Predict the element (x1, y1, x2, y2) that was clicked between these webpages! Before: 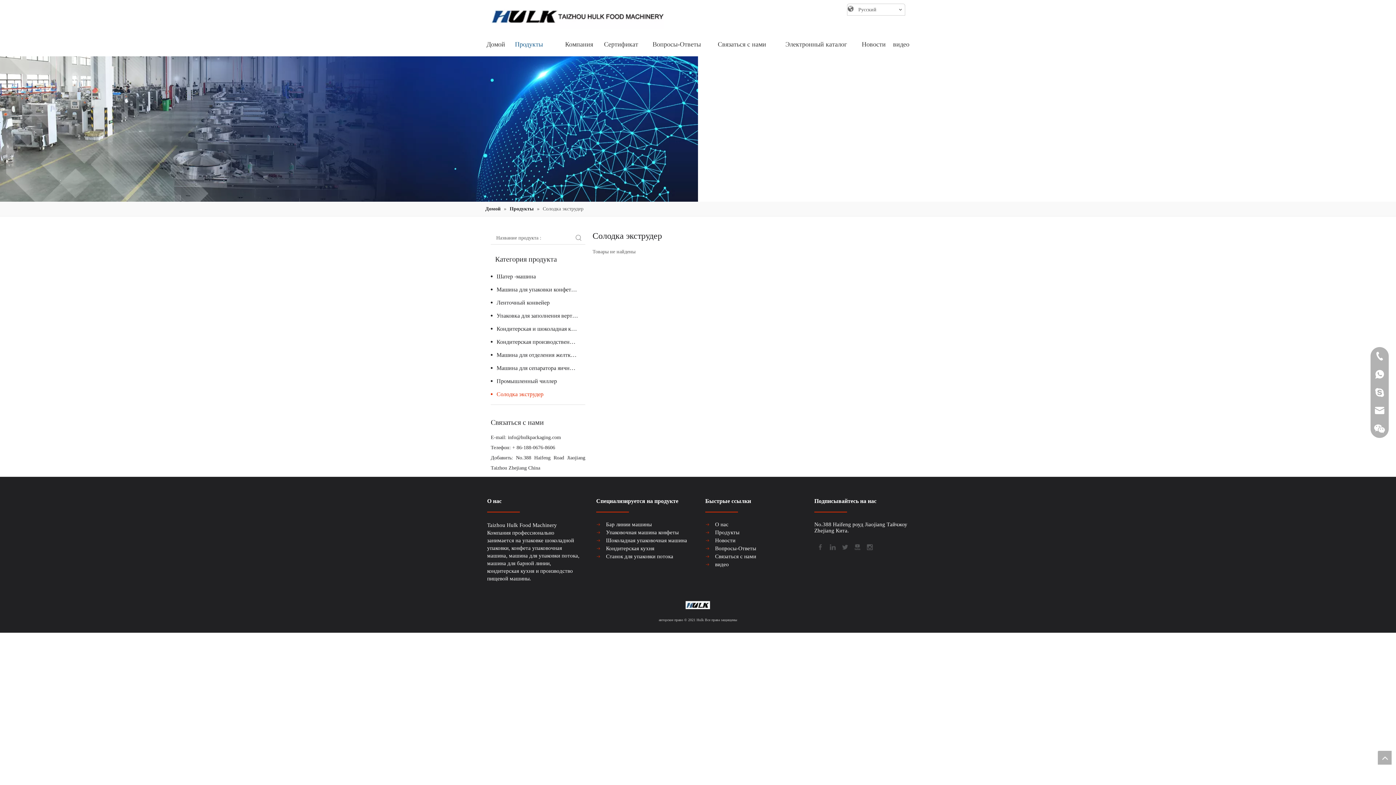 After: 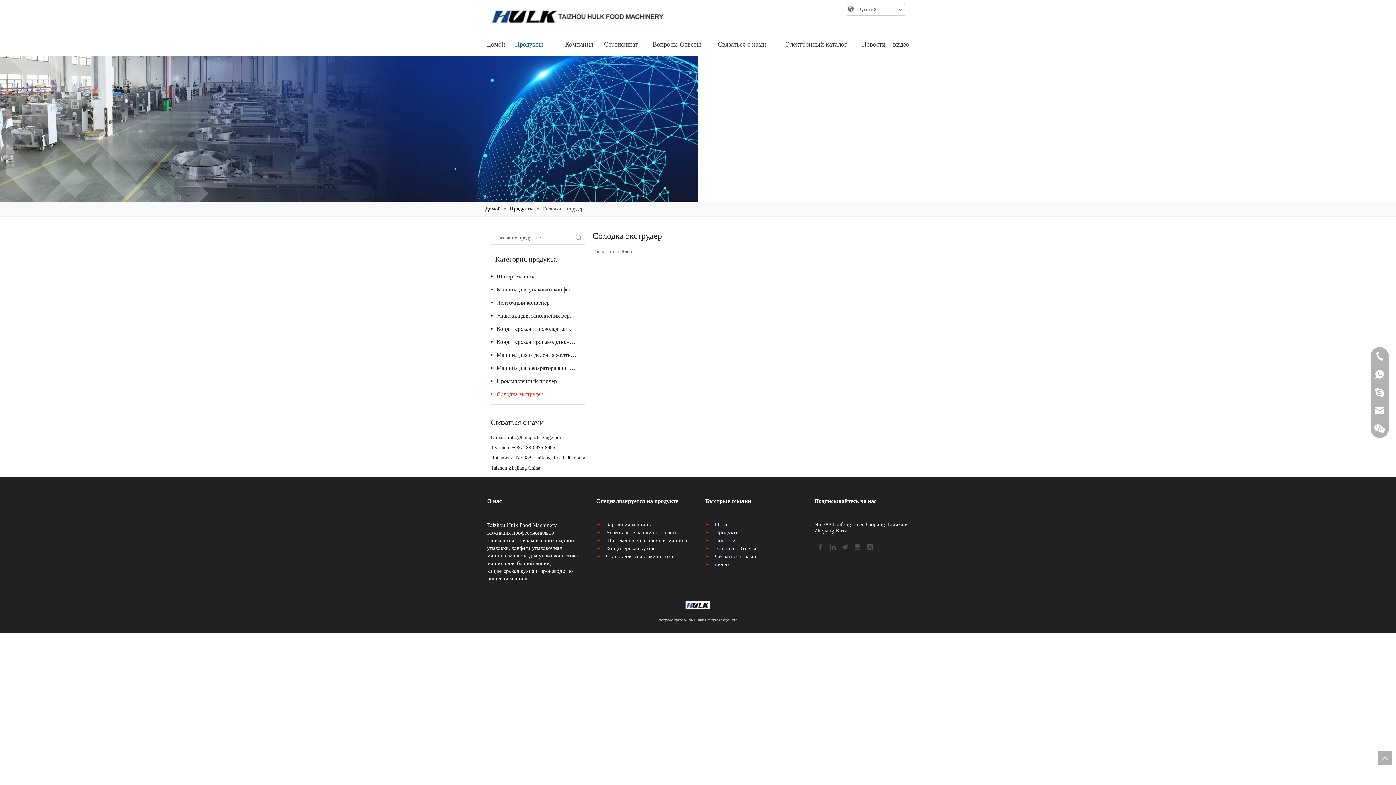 Action: bbox: (0, 56, 698, 201) label: 21